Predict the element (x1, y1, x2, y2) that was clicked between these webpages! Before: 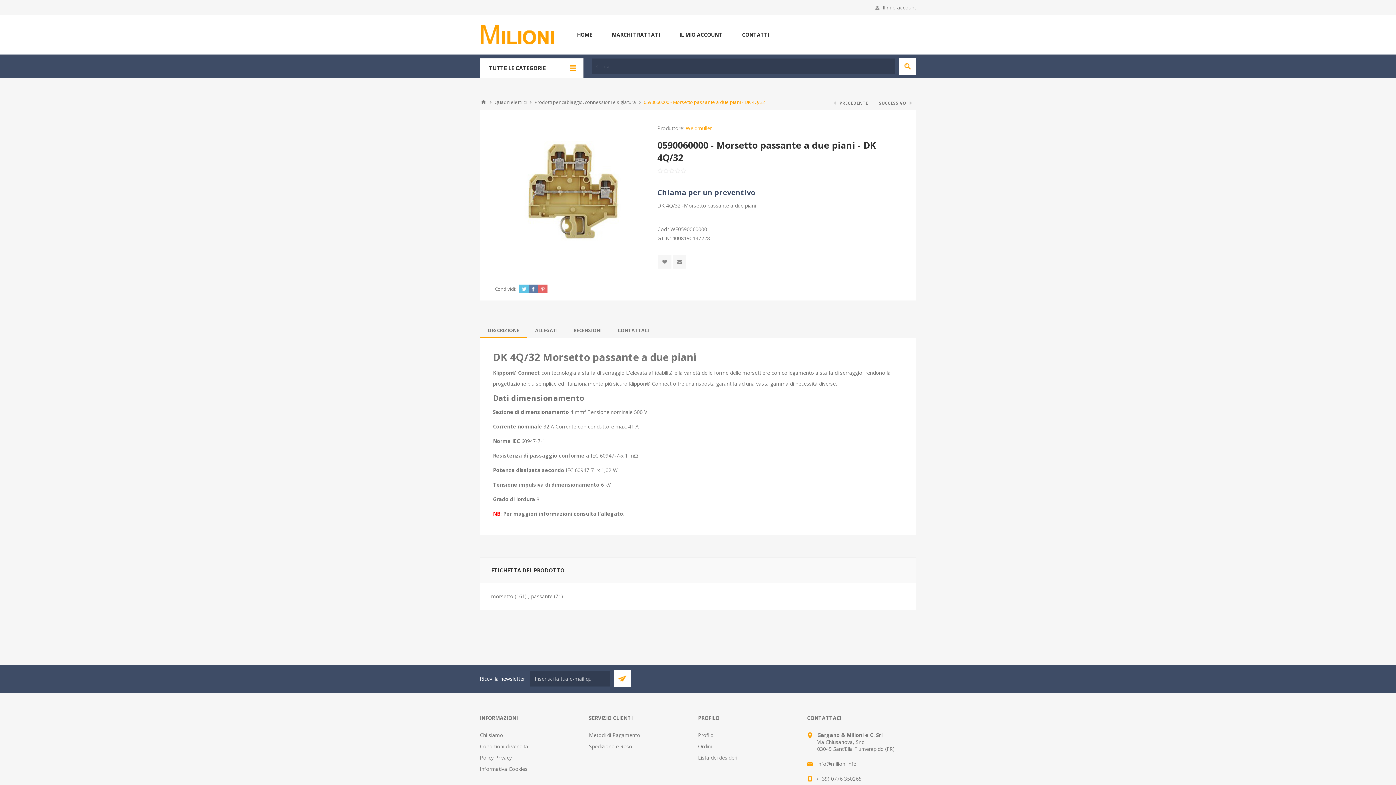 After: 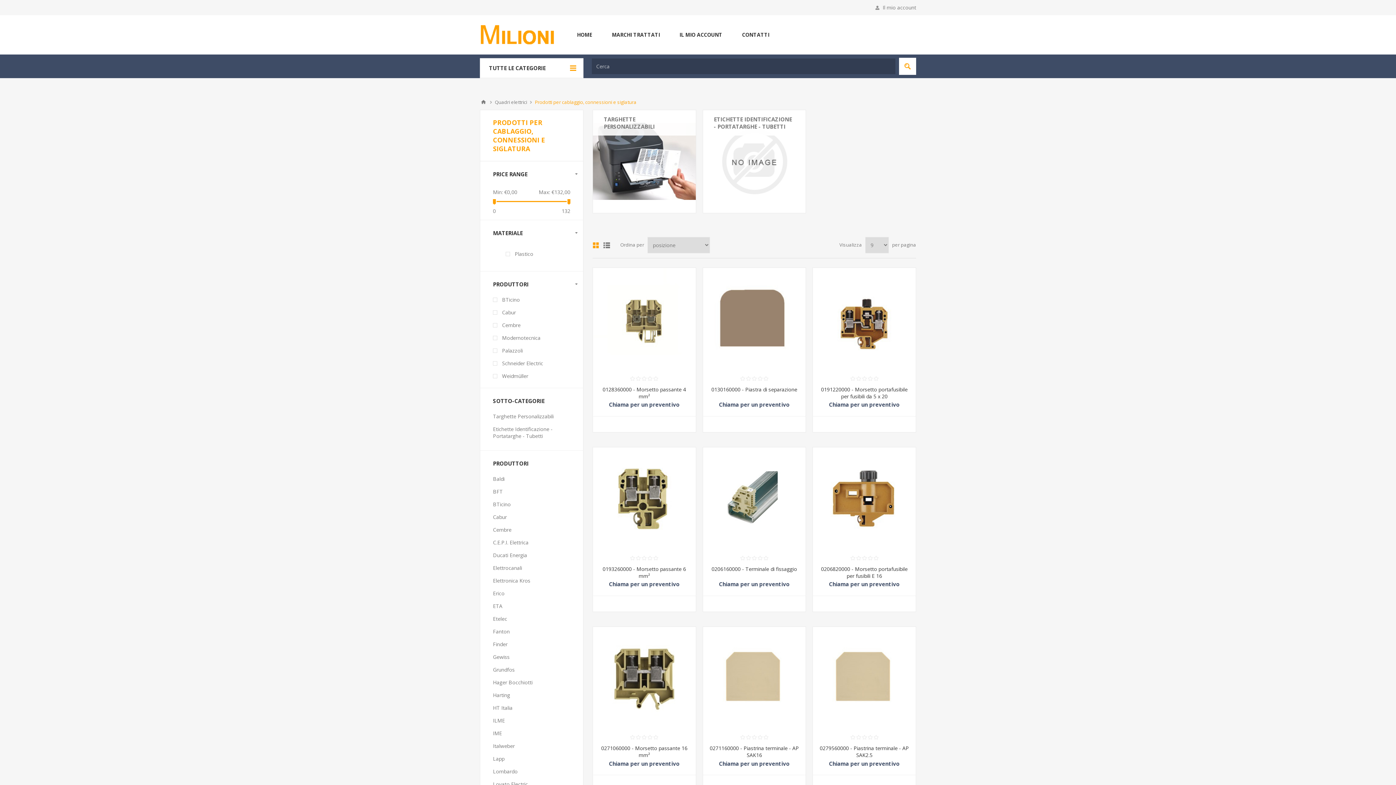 Action: bbox: (534, 96, 636, 108) label: Prodotti per cablaggio, connessioni e siglatura